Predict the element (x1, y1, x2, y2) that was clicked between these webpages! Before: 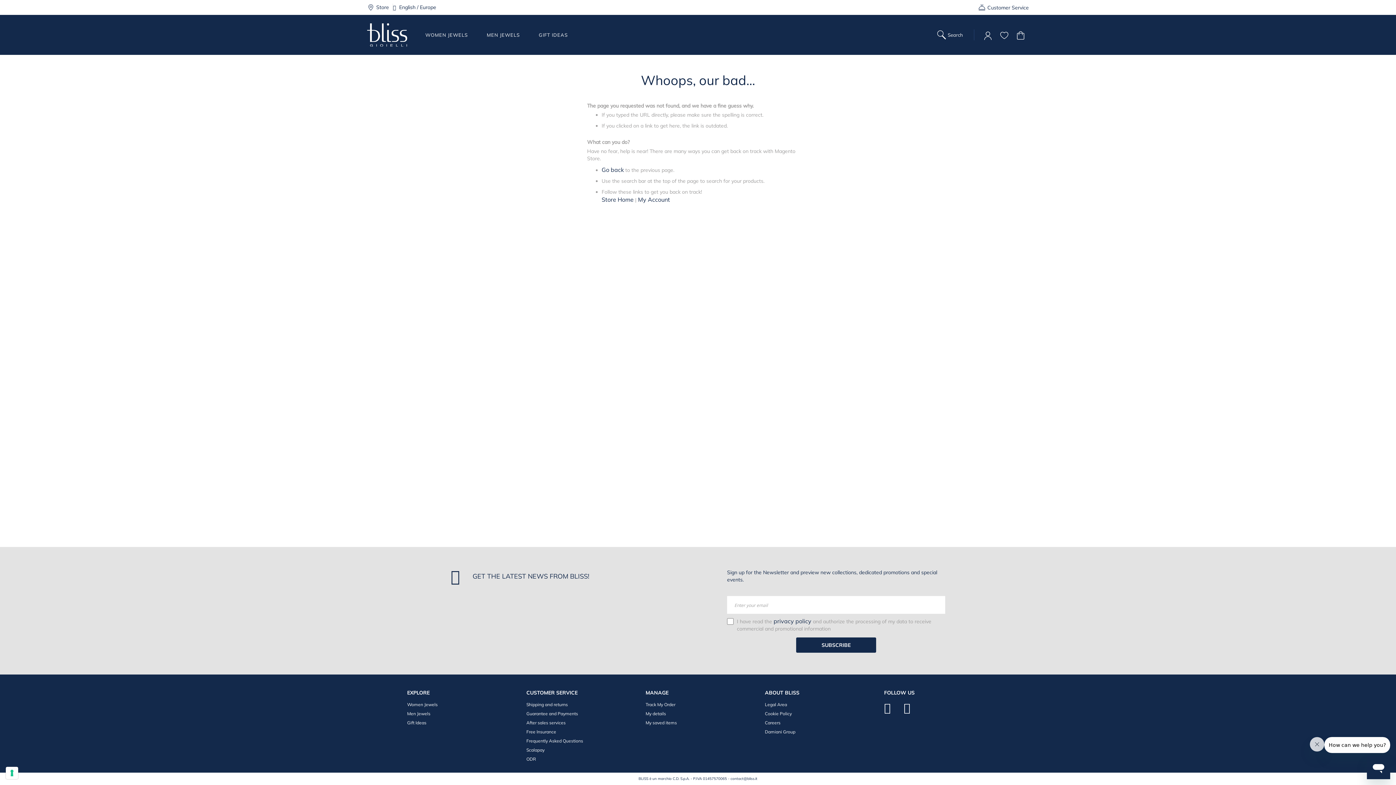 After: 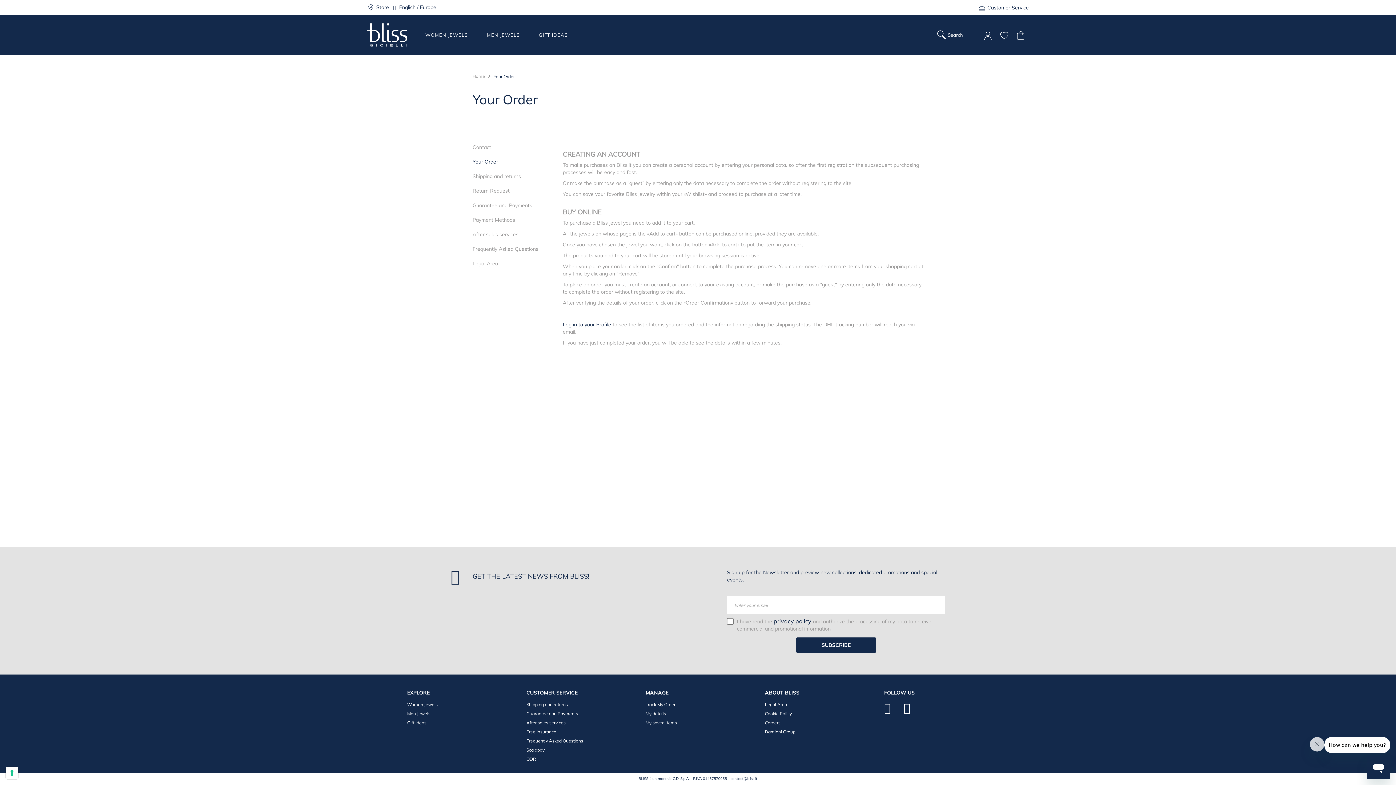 Action: label: My details bbox: (645, 709, 666, 718)